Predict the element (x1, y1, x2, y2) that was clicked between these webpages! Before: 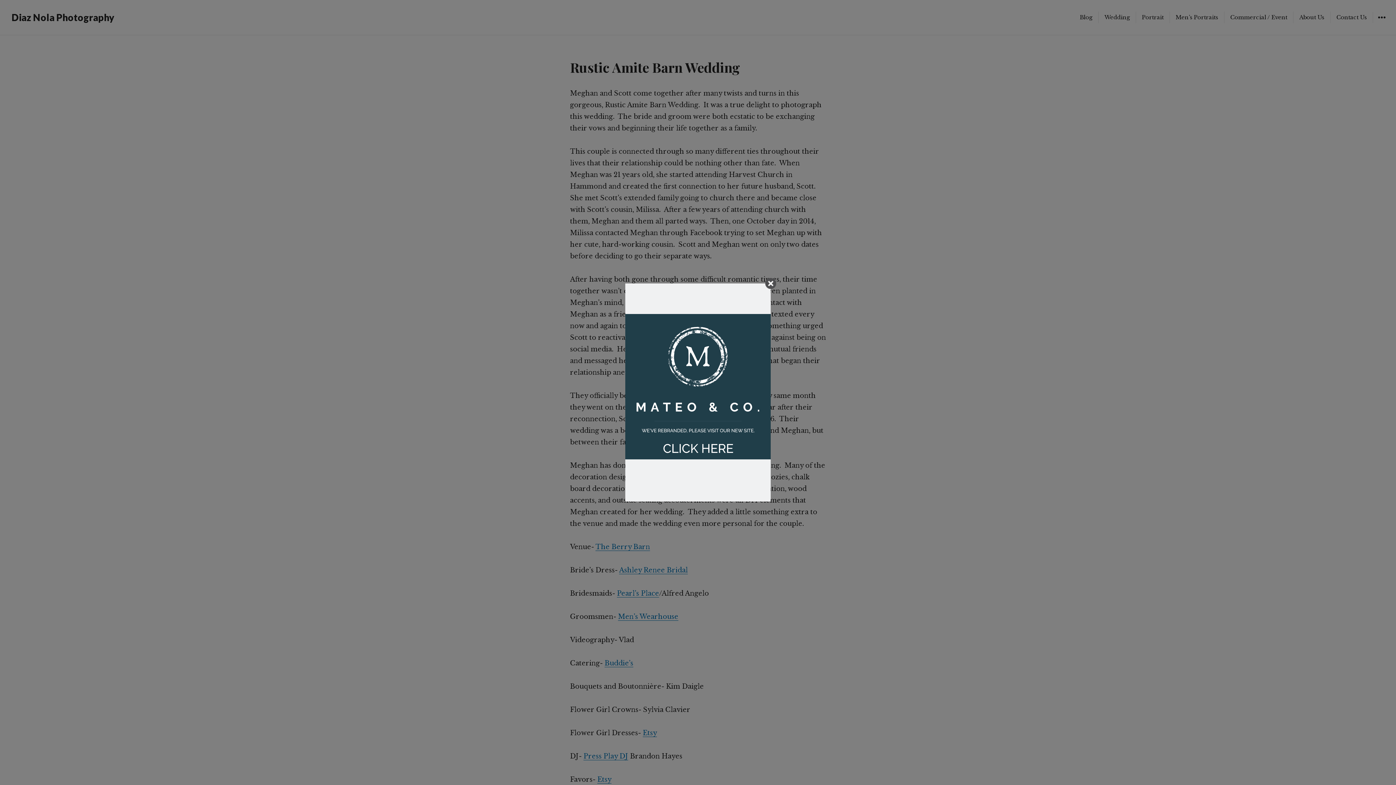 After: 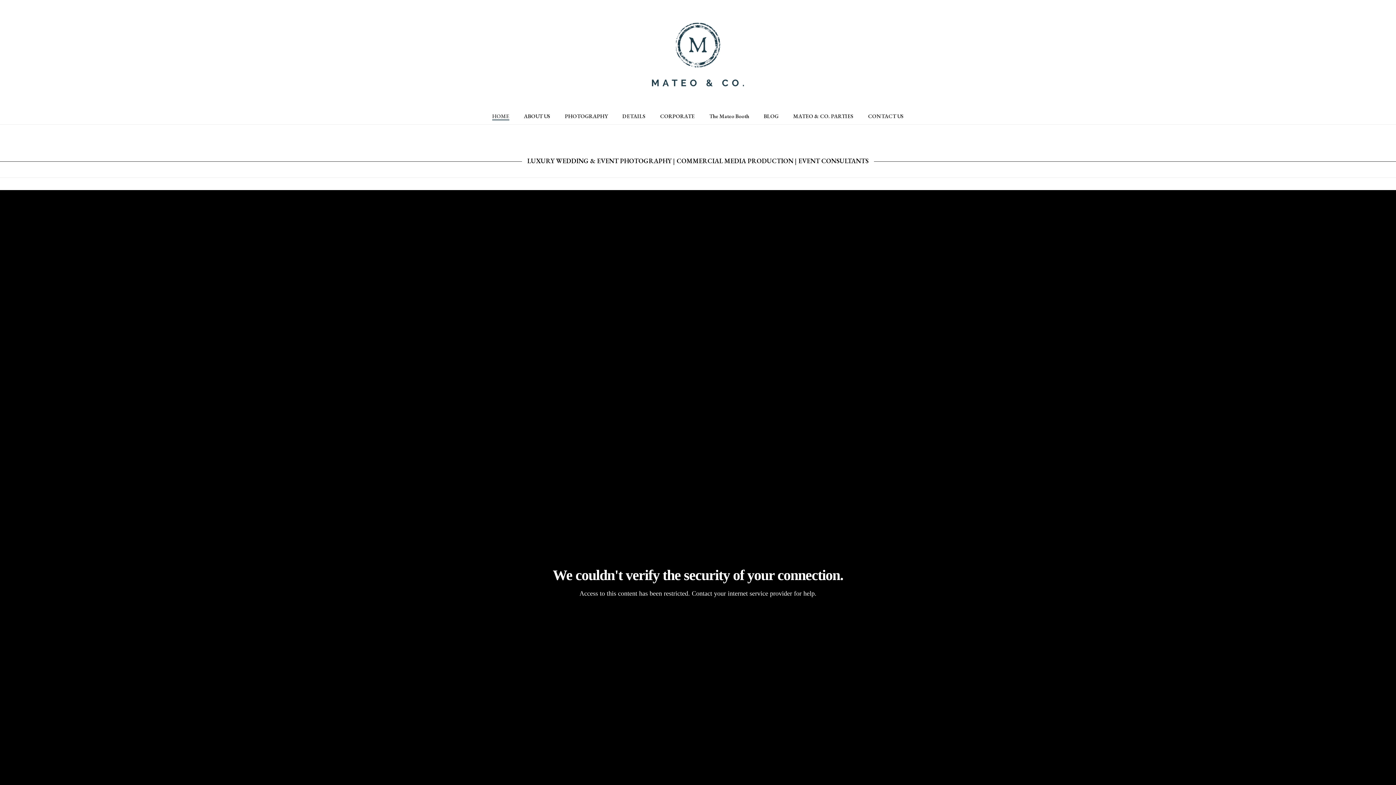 Action: bbox: (625, 314, 770, 459)